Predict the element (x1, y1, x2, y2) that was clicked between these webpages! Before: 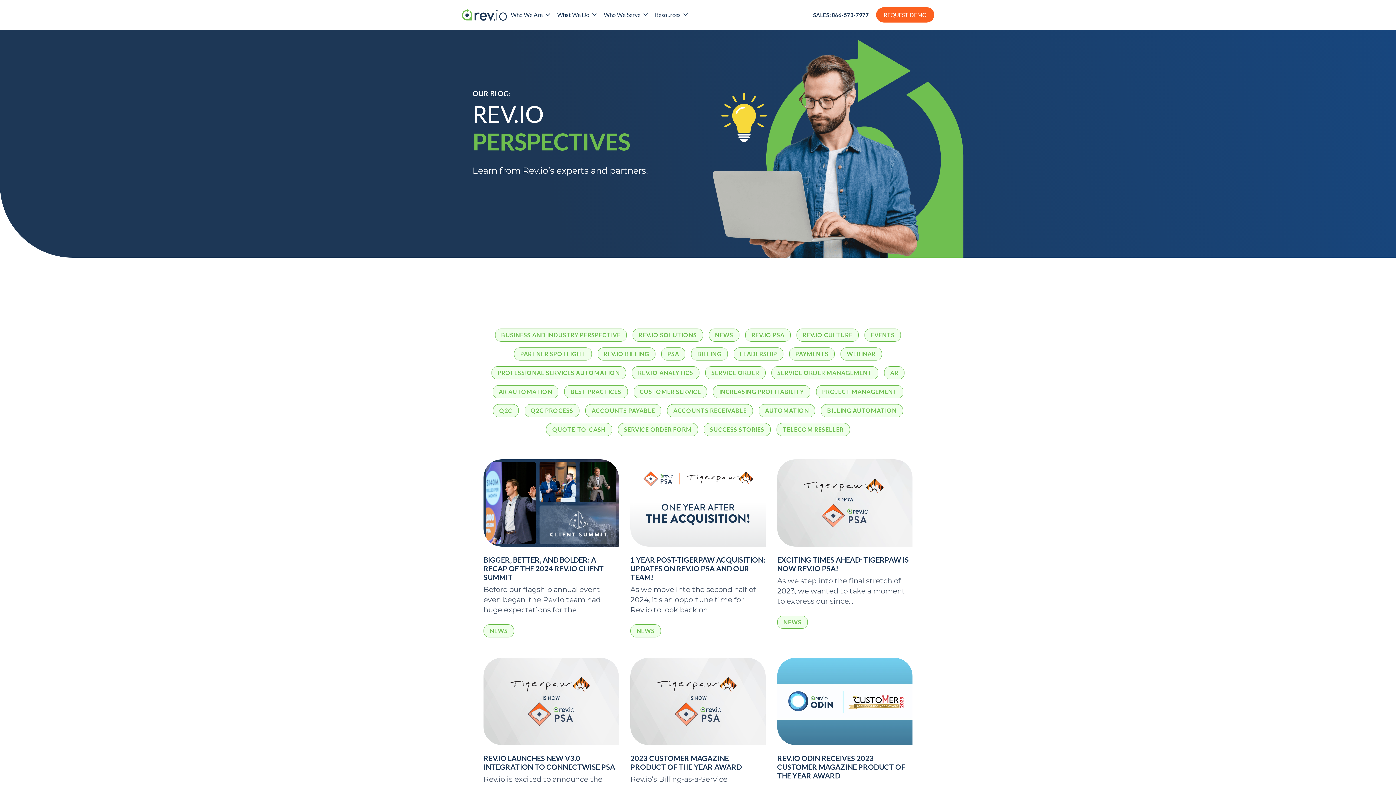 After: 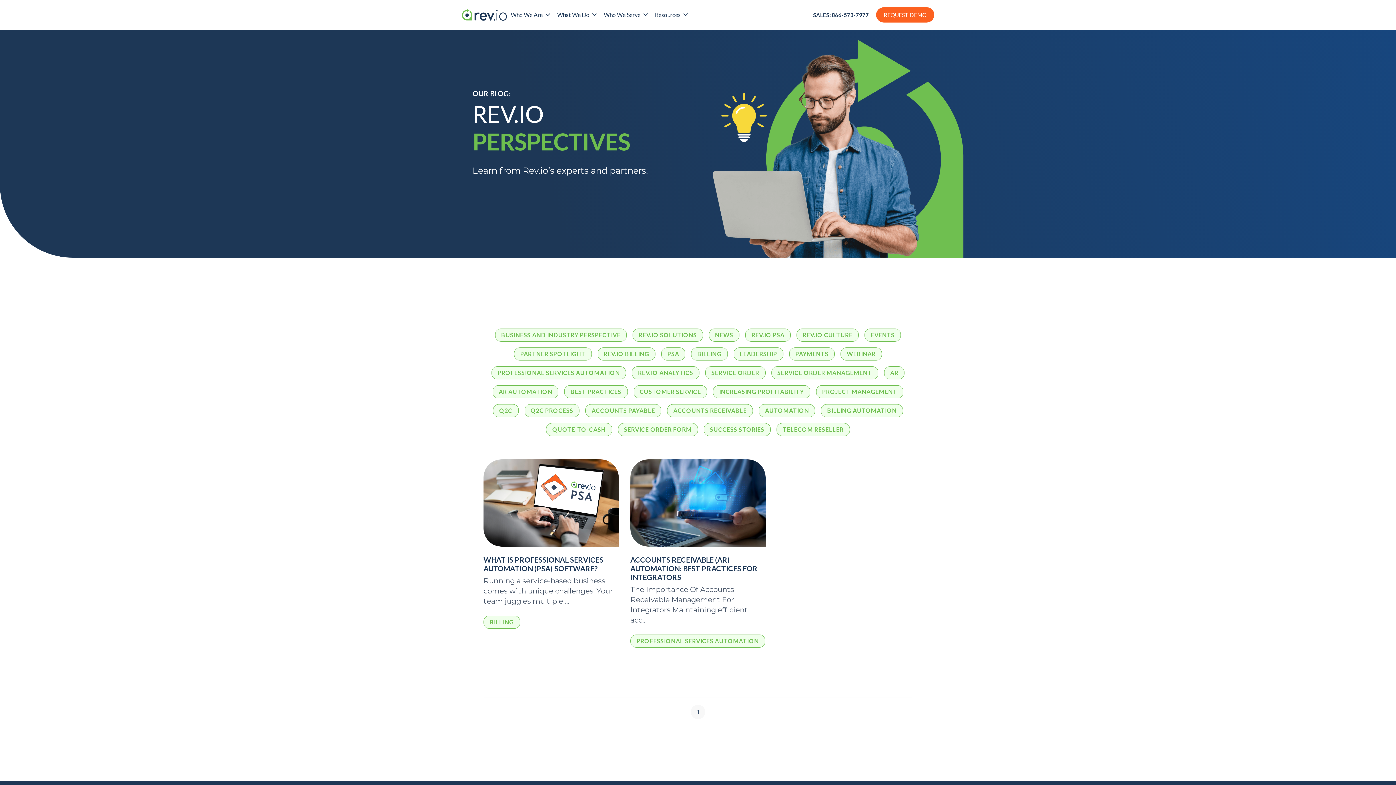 Action: bbox: (491, 366, 626, 379) label: PROFESSIONAL SERVICES AUTOMATION